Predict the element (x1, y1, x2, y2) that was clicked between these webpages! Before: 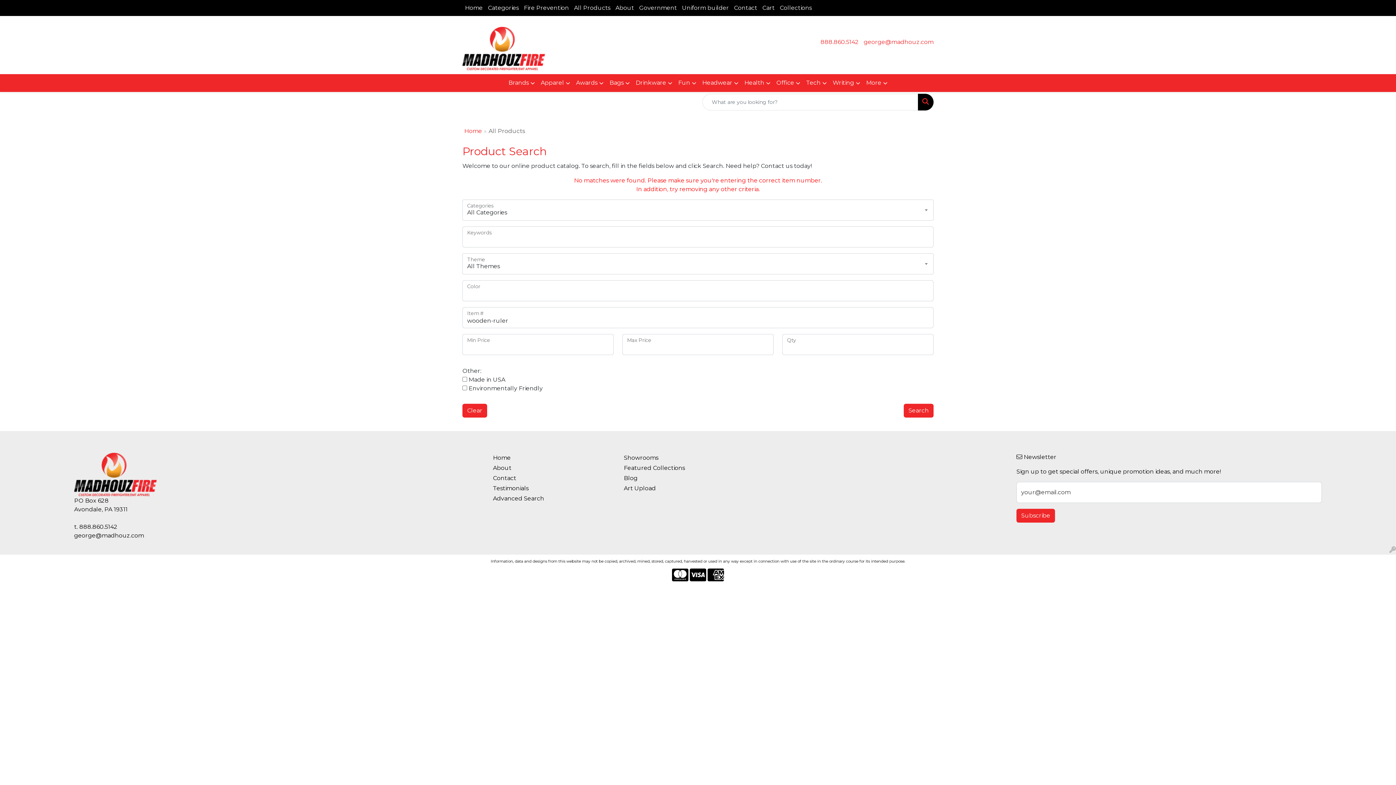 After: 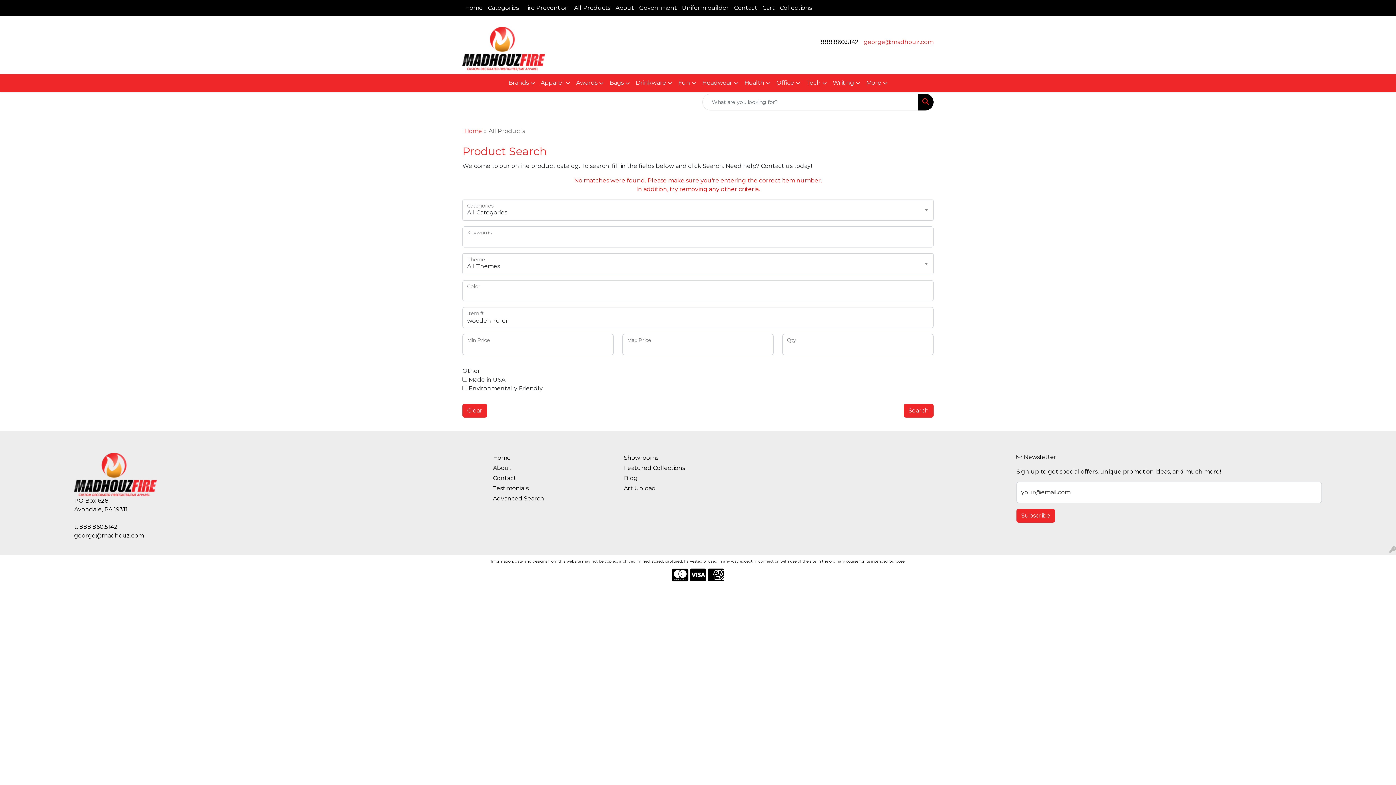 Action: label: 888.860.5142 bbox: (820, 38, 858, 45)